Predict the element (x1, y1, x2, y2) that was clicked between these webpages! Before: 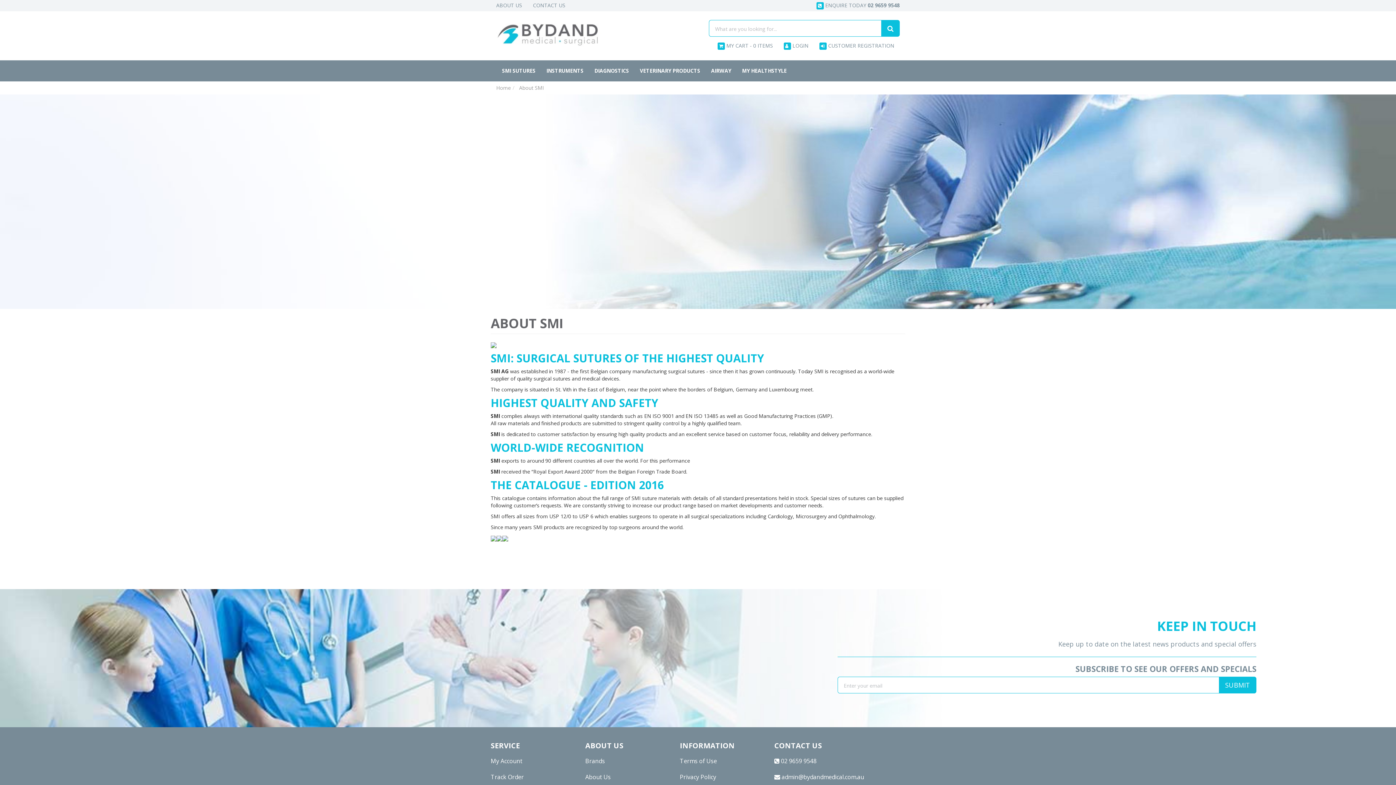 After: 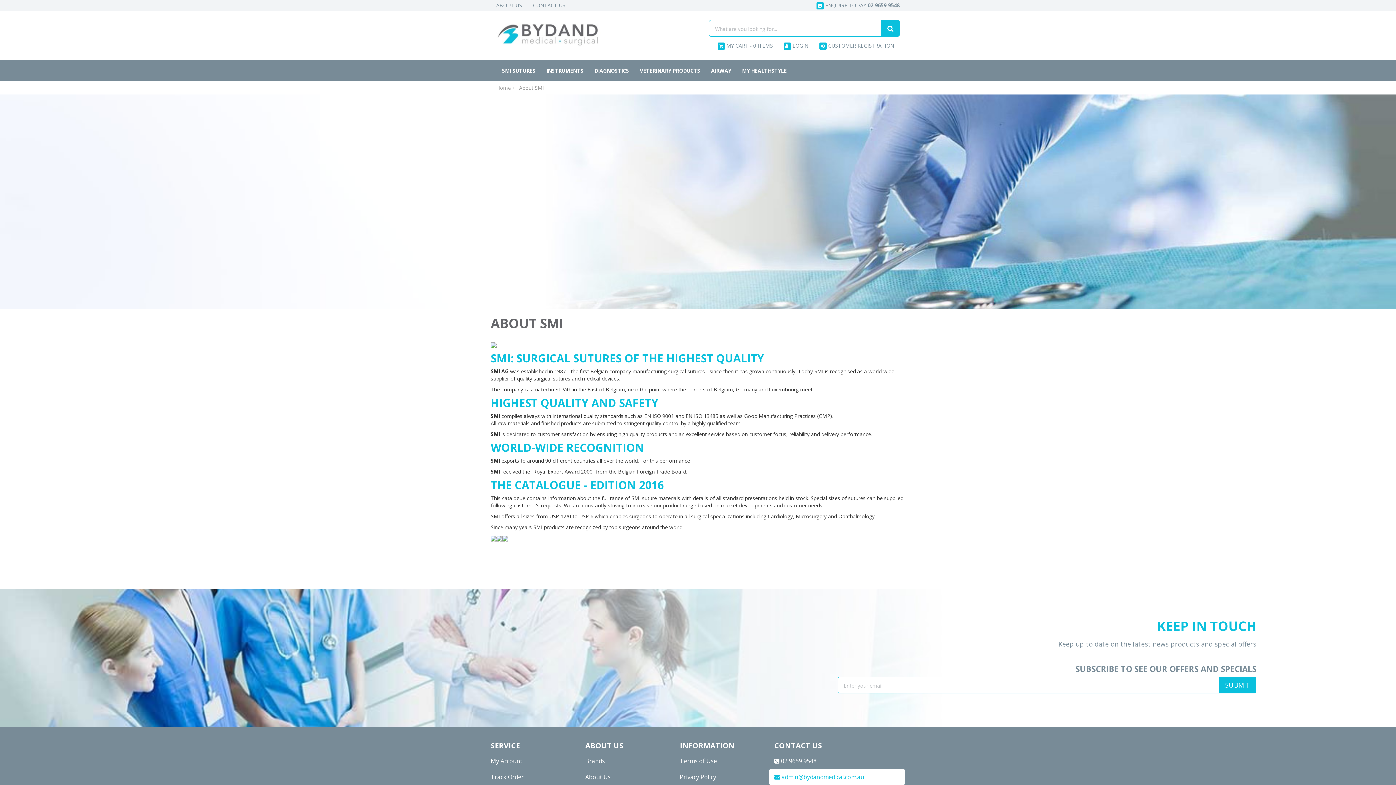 Action: bbox: (769, 769, 905, 785) label:  admin@bydandmedical.com.au